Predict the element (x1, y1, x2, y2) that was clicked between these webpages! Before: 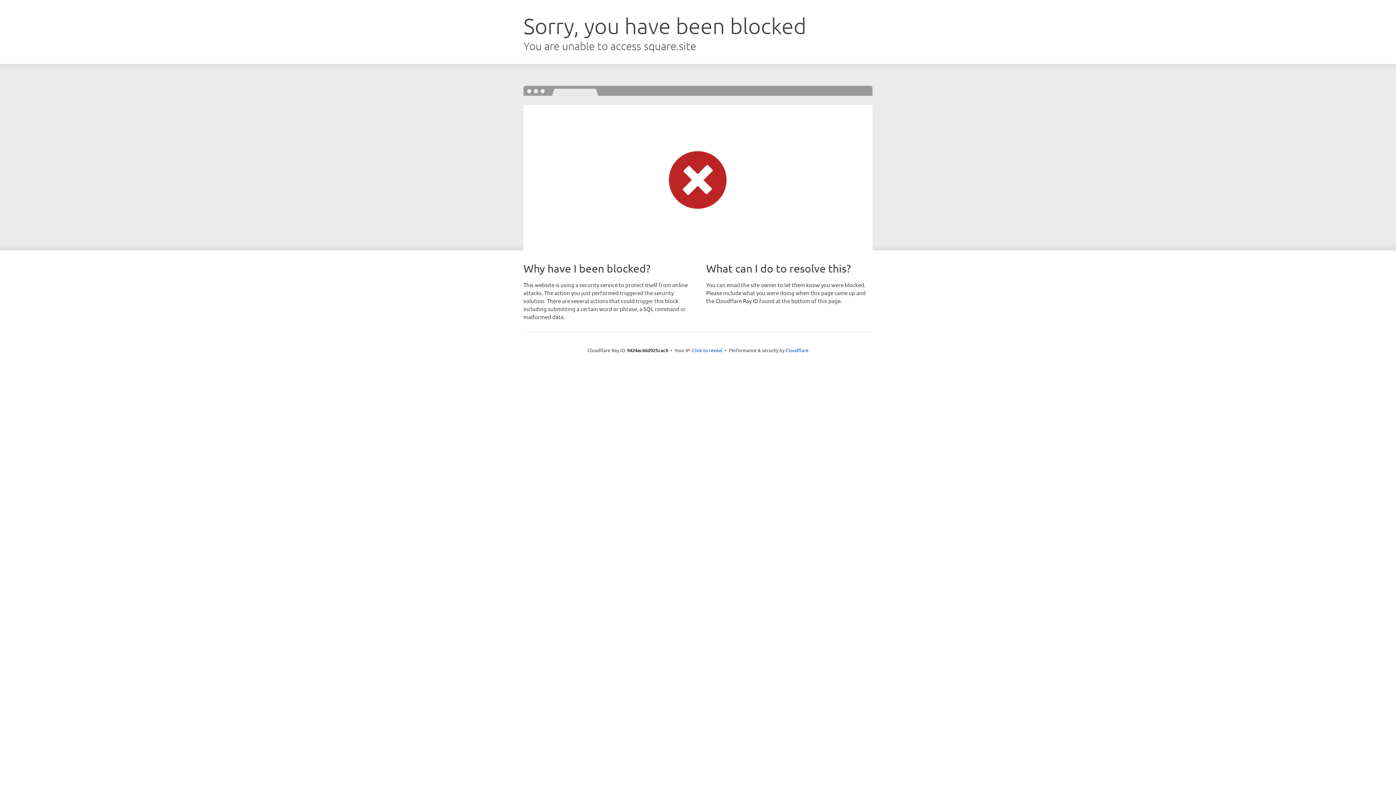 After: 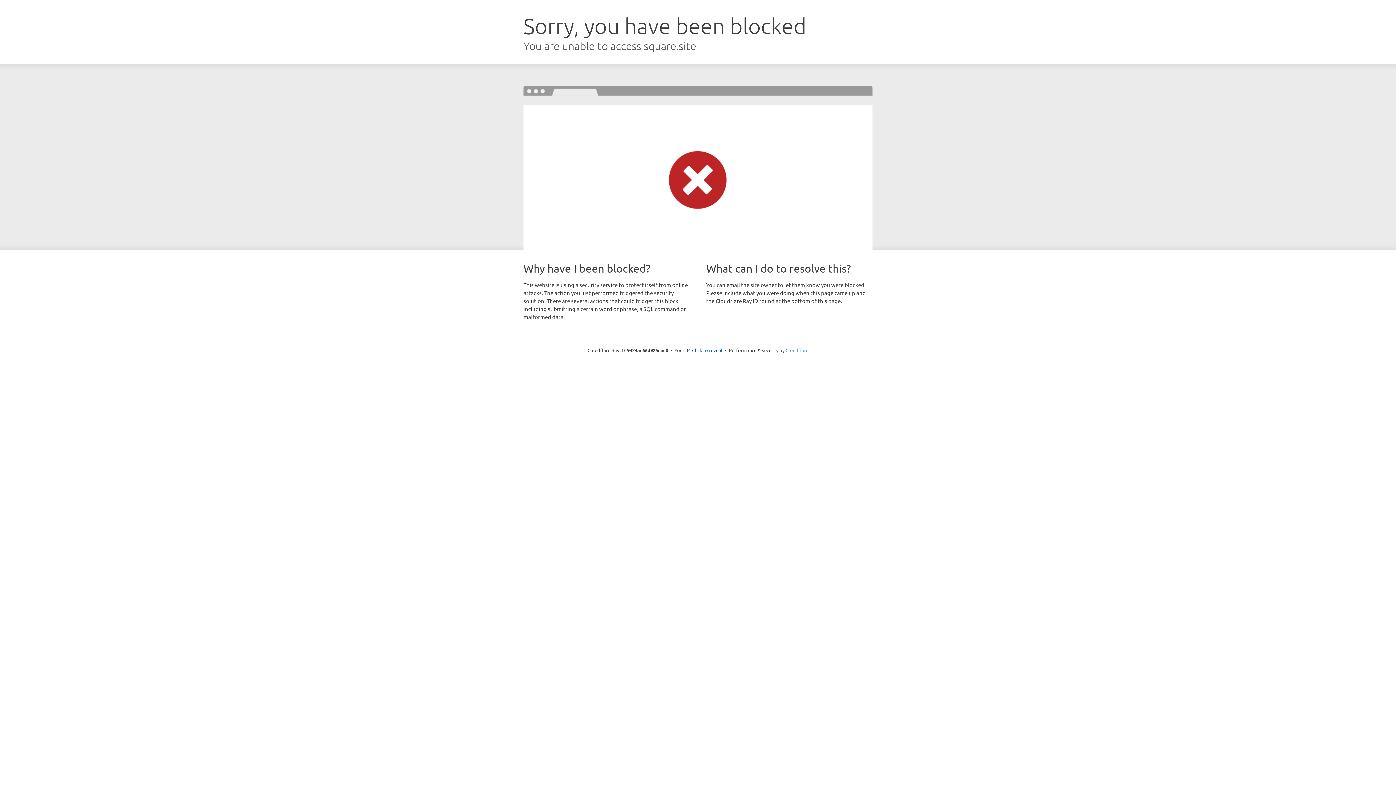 Action: bbox: (785, 347, 808, 353) label: Cloudflare